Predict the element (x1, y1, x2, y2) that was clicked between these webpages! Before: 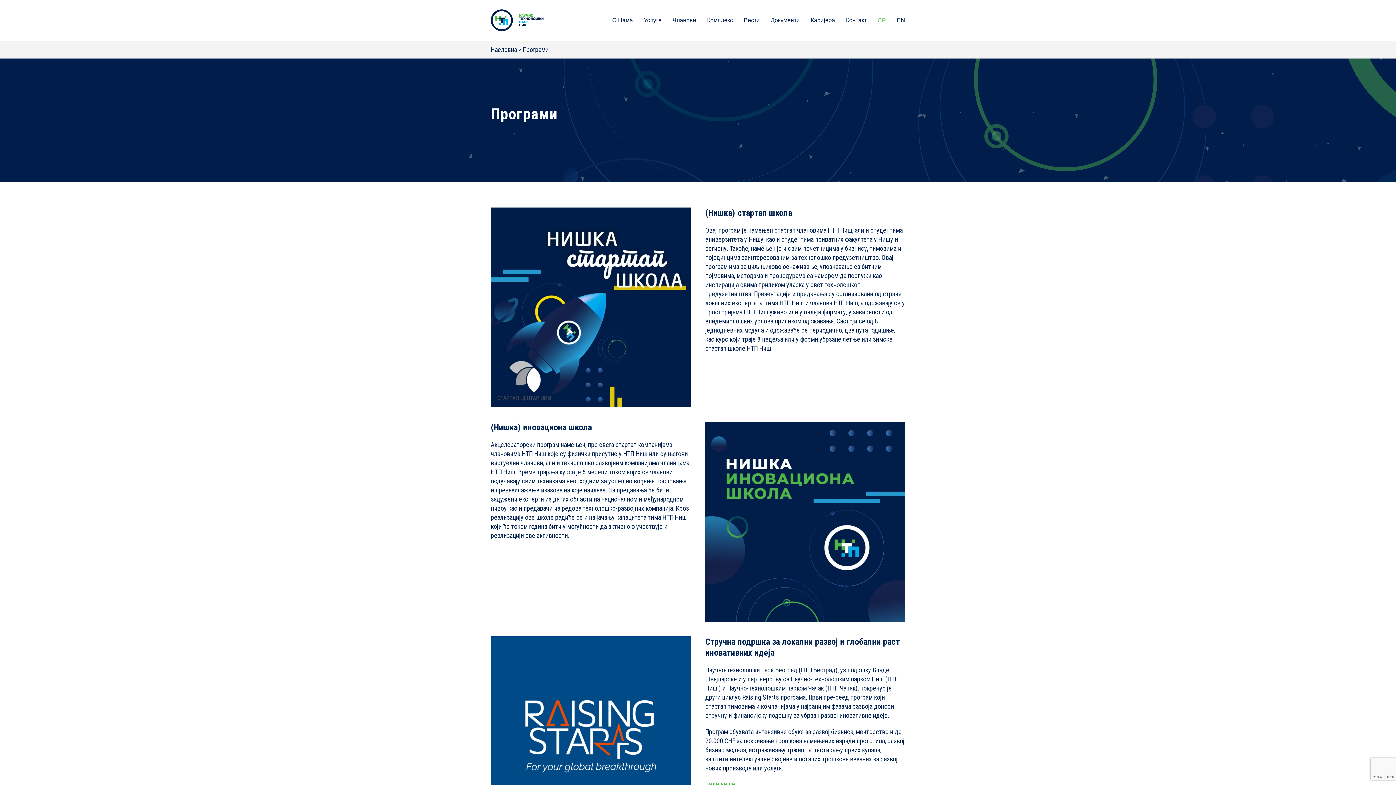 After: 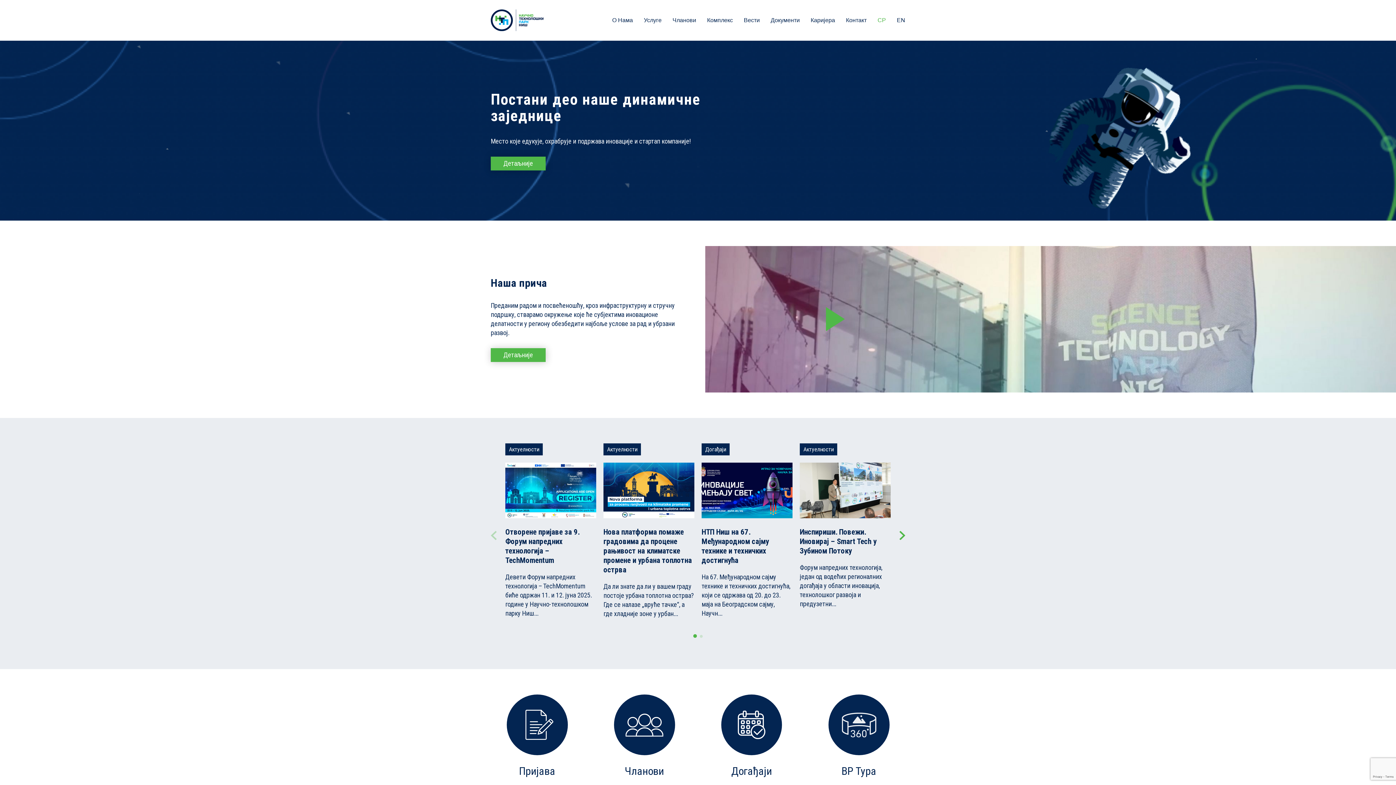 Action: bbox: (490, 9, 543, 31)